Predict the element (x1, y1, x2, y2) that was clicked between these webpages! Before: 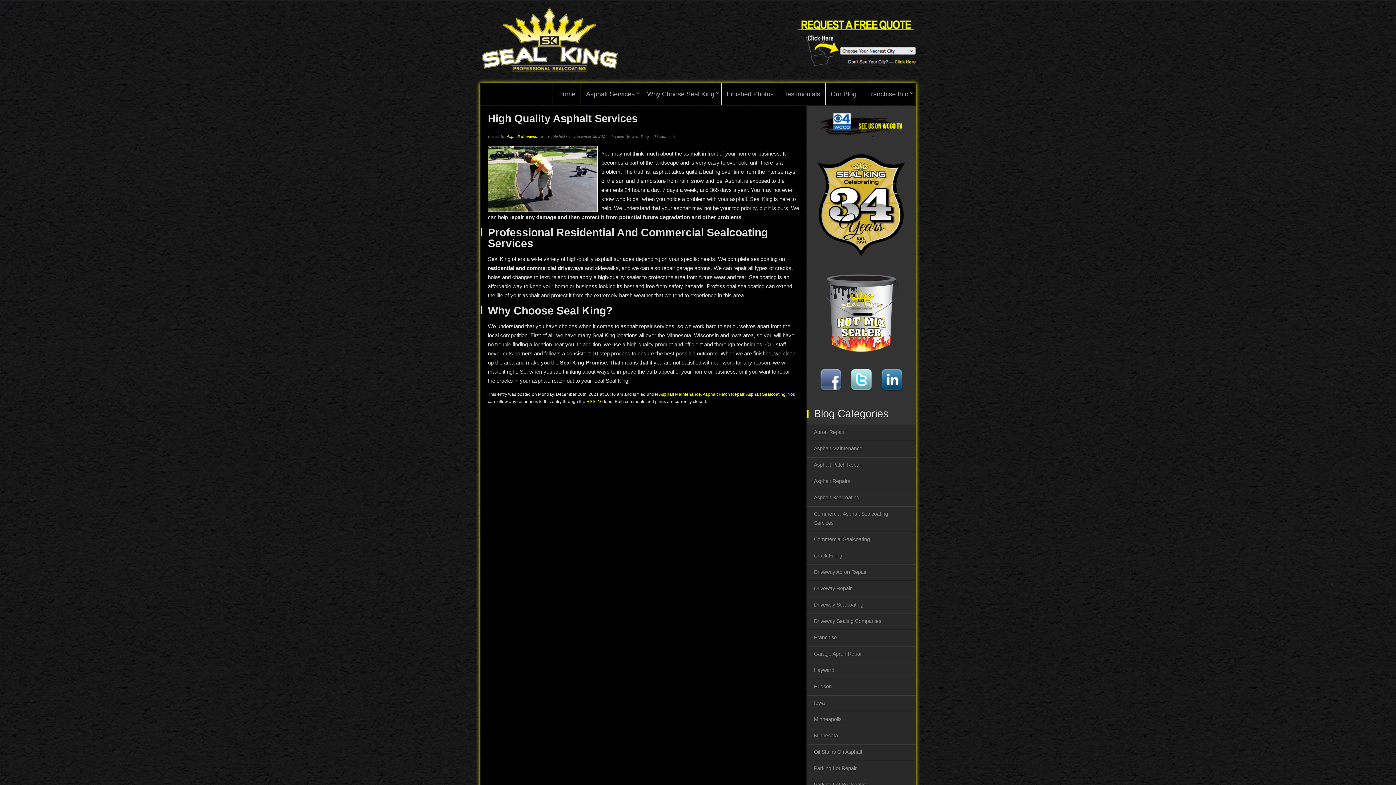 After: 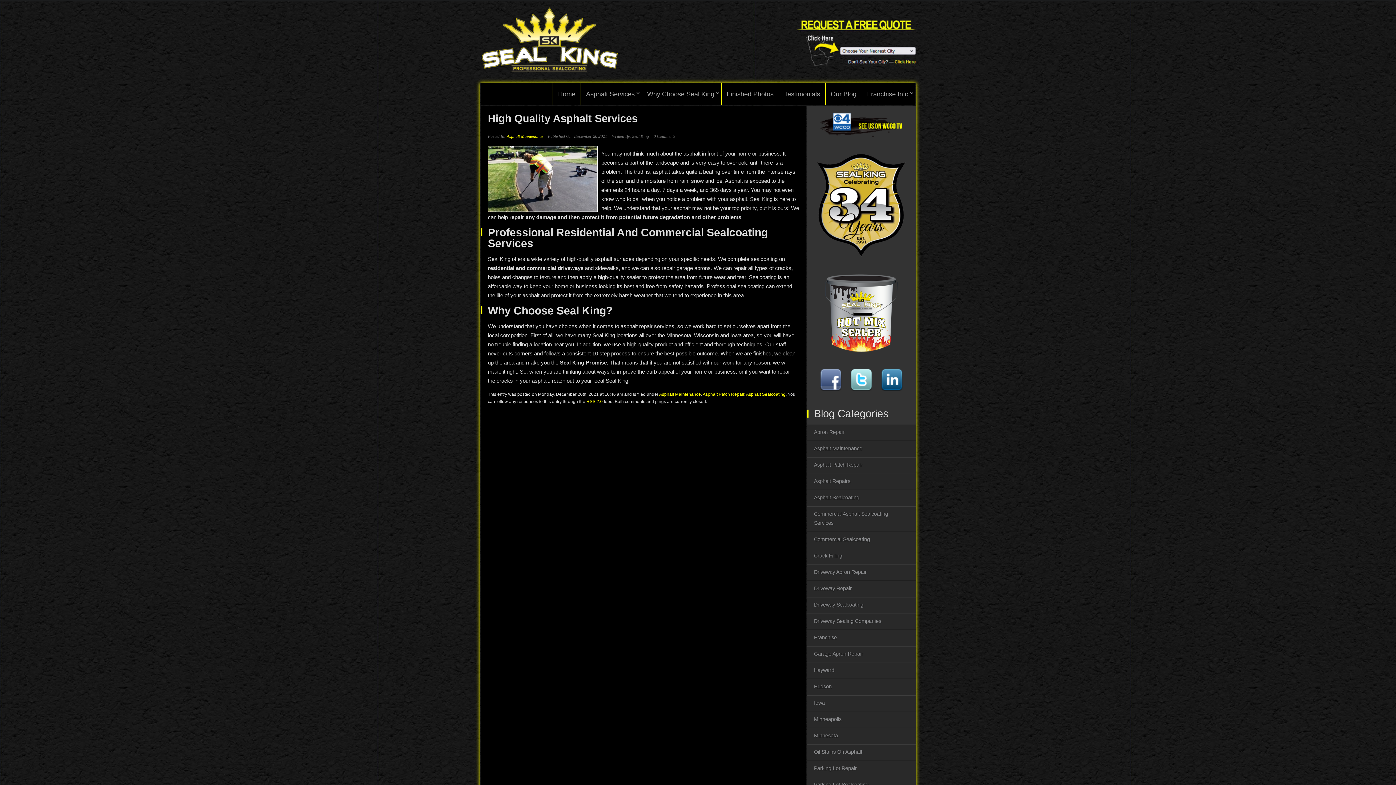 Action: bbox: (880, 388, 903, 393)